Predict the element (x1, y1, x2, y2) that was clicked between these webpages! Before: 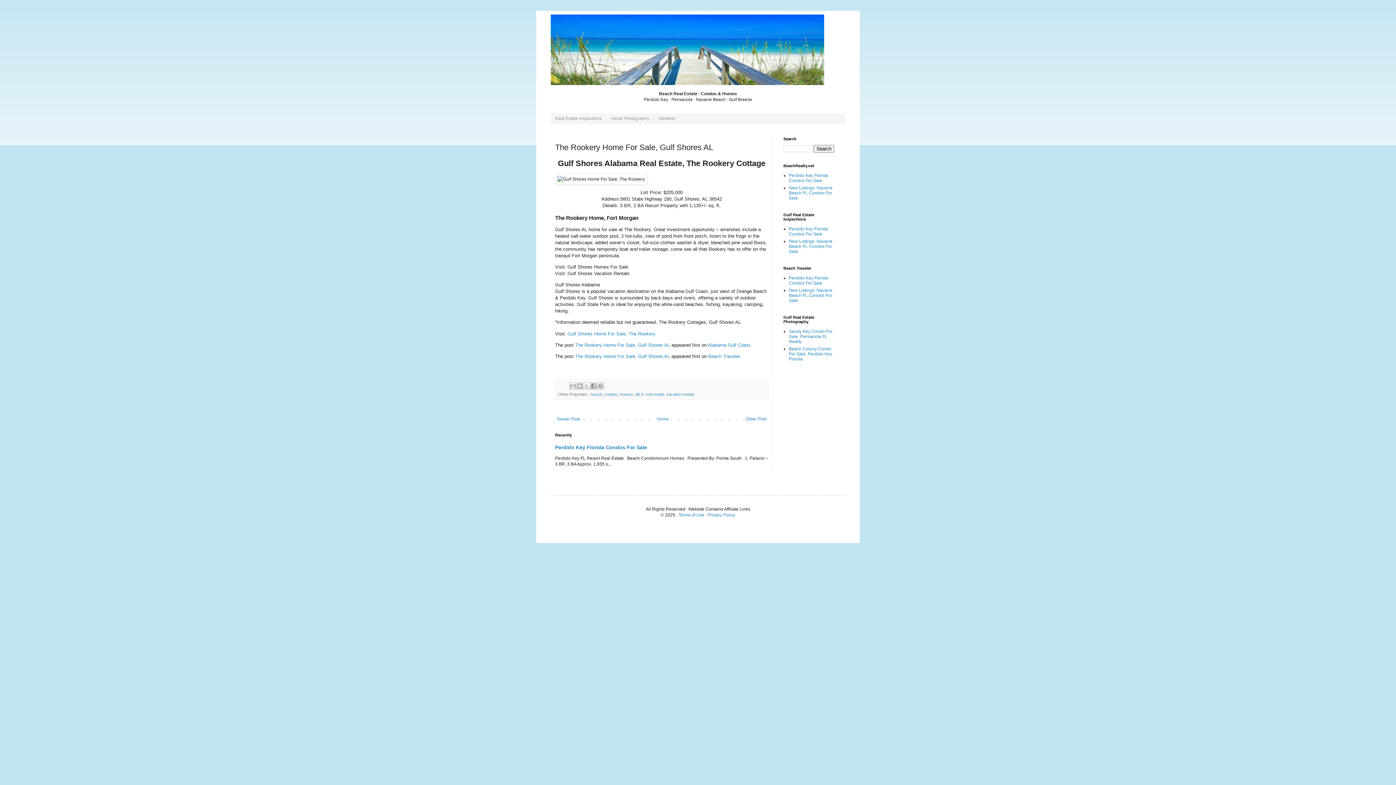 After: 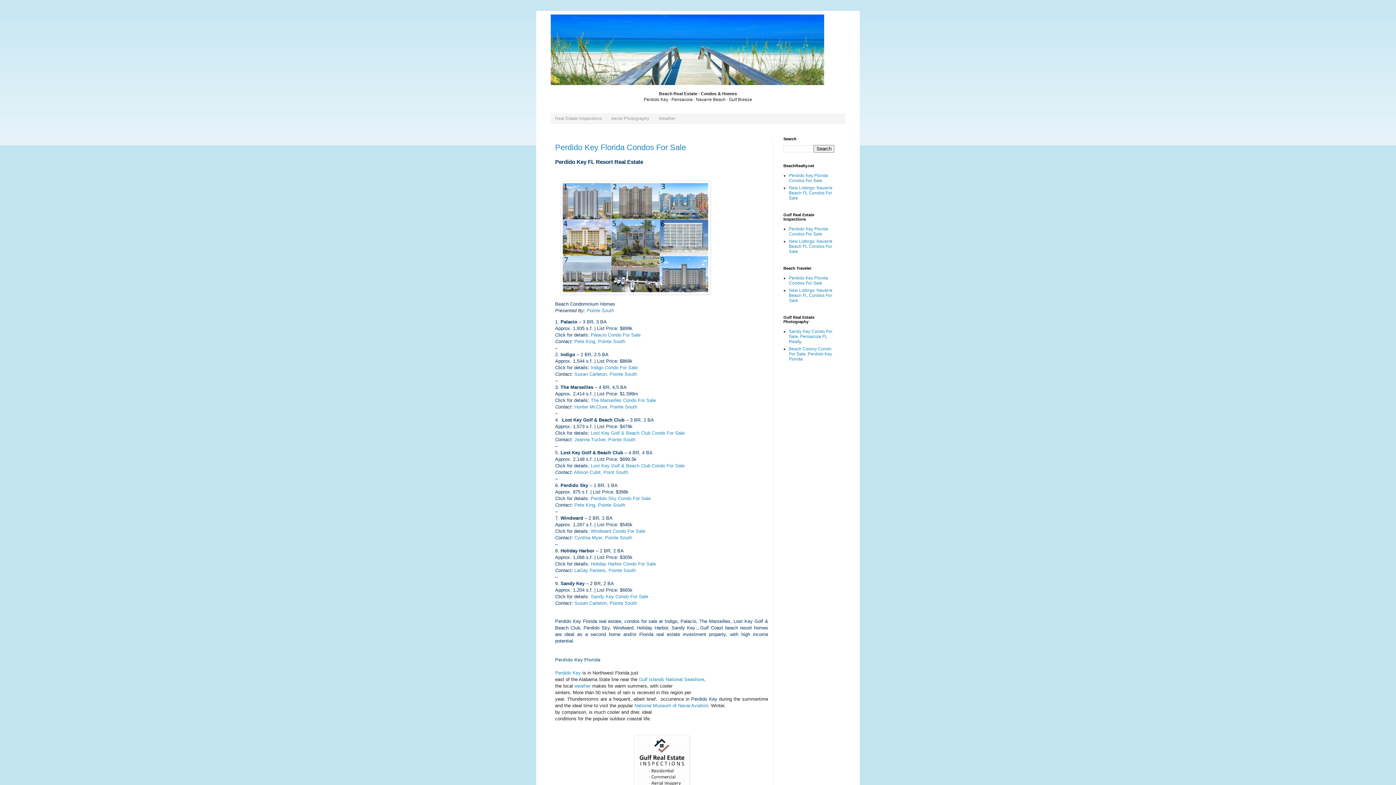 Action: bbox: (550, 14, 845, 85)